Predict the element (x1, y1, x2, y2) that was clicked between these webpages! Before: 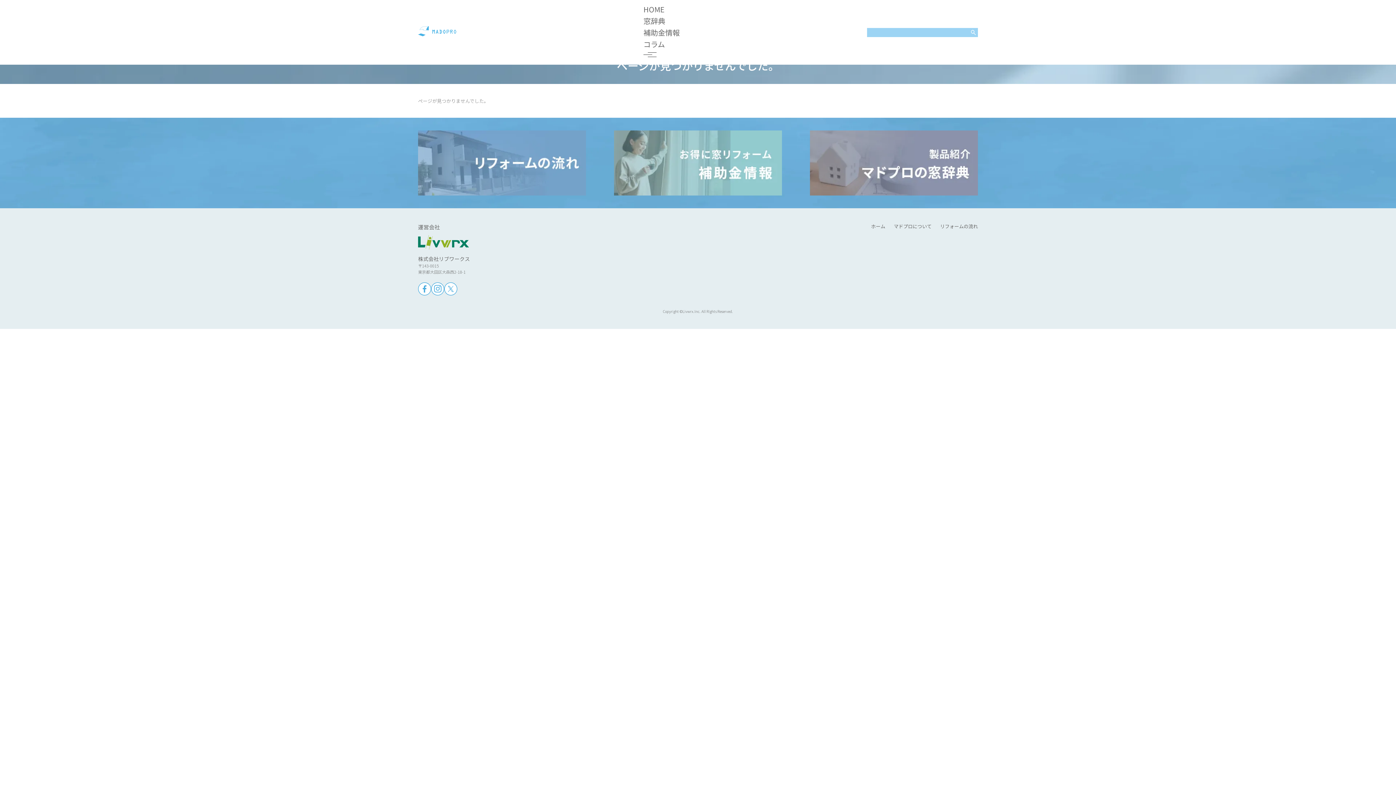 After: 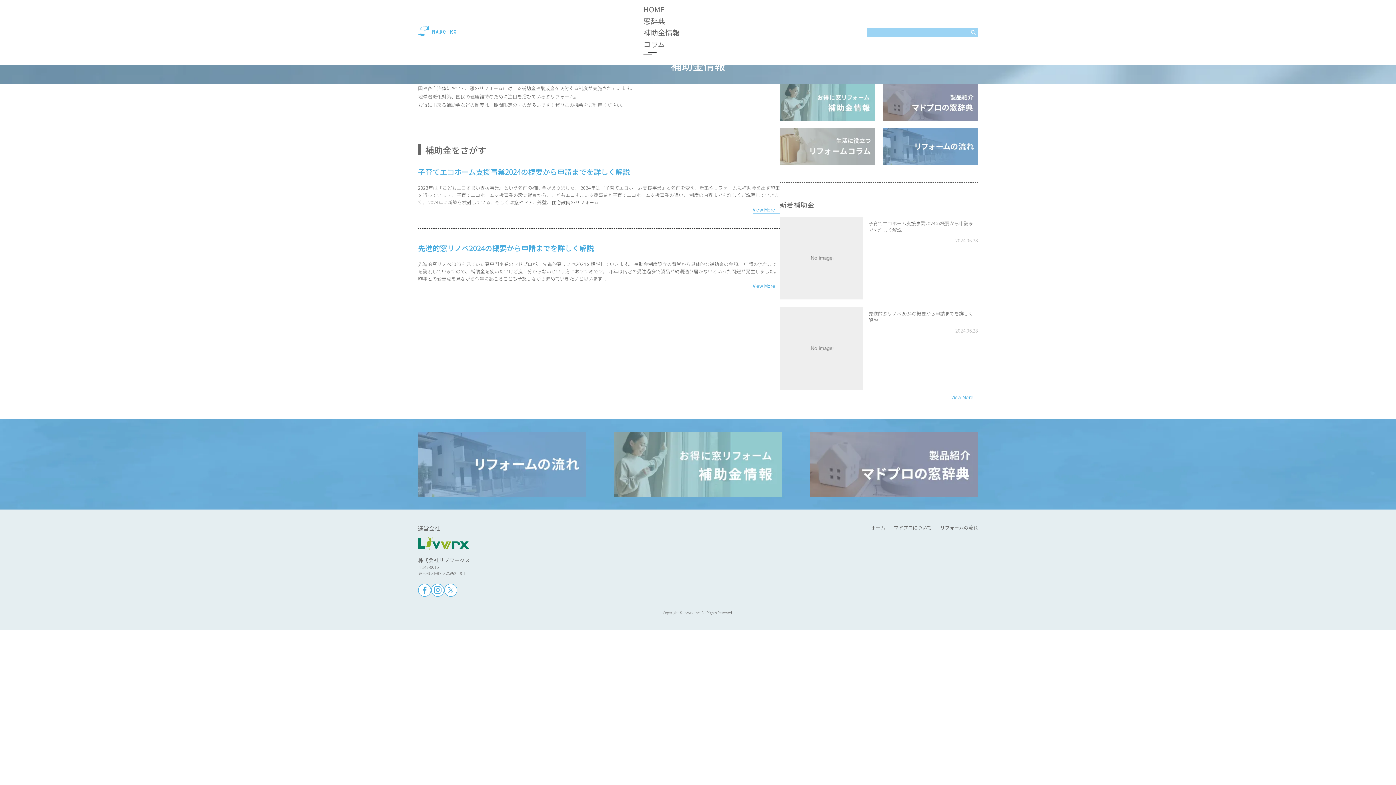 Action: label: 補助金情報 bbox: (643, 27, 680, 37)